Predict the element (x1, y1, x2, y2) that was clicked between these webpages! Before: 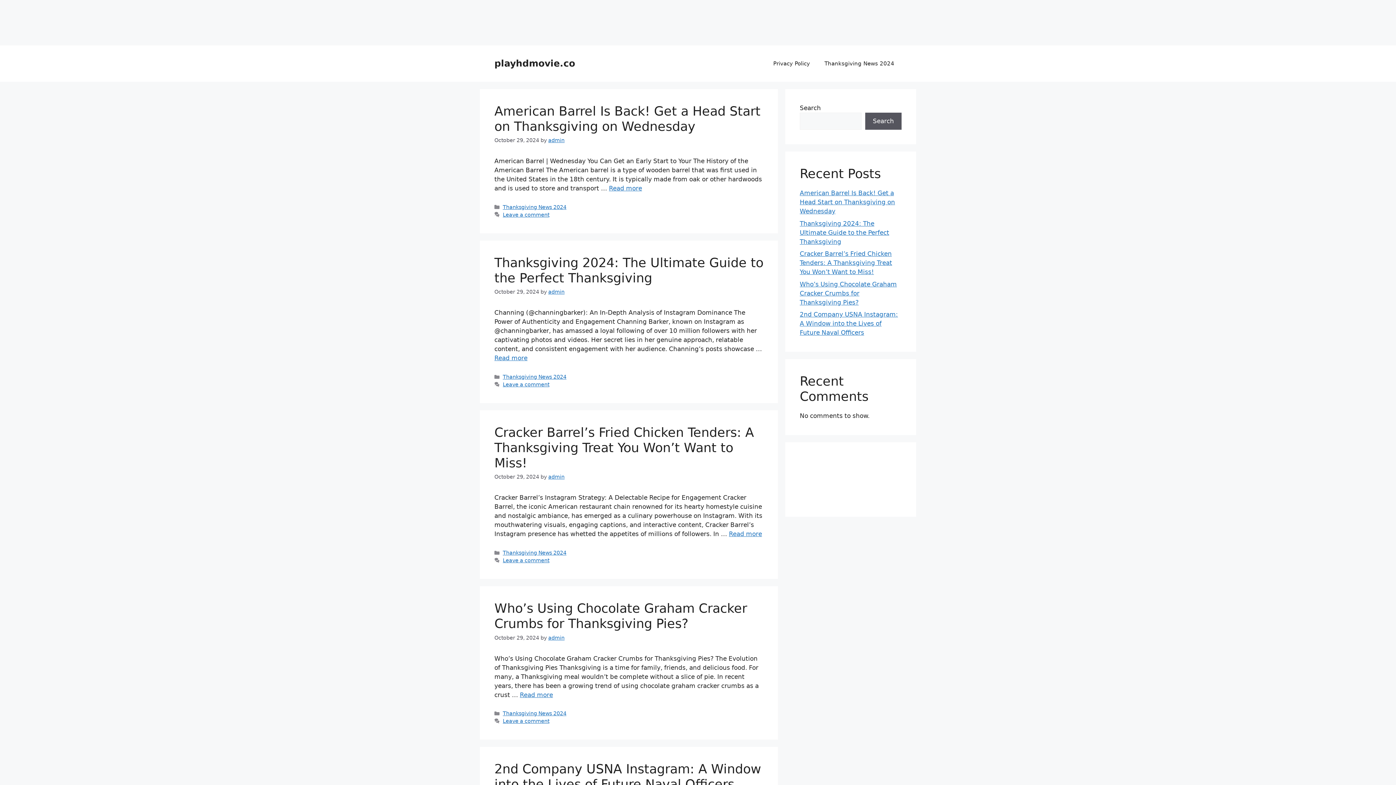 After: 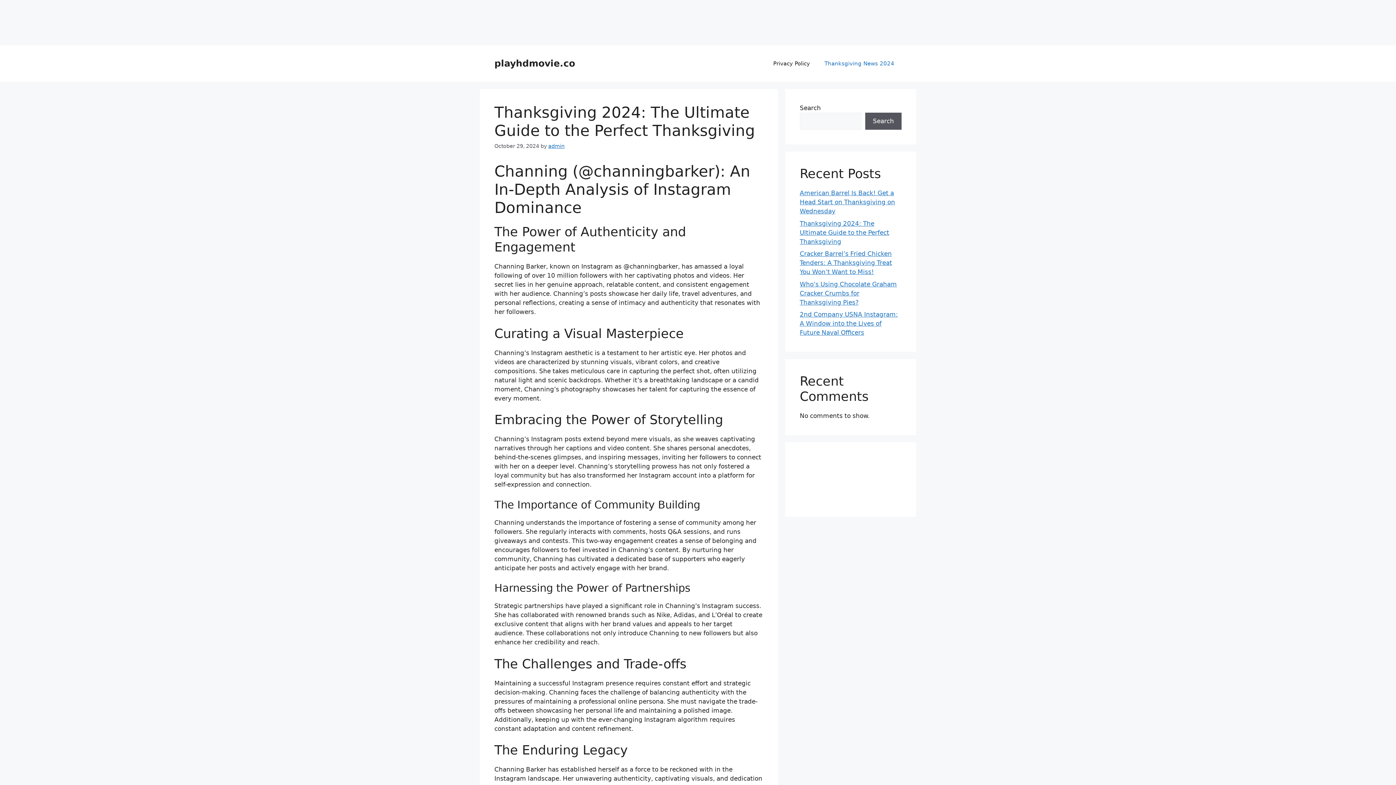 Action: bbox: (494, 255, 763, 285) label: Thanksgiving 2024: The Ultimate Guide to the Perfect Thanksgiving